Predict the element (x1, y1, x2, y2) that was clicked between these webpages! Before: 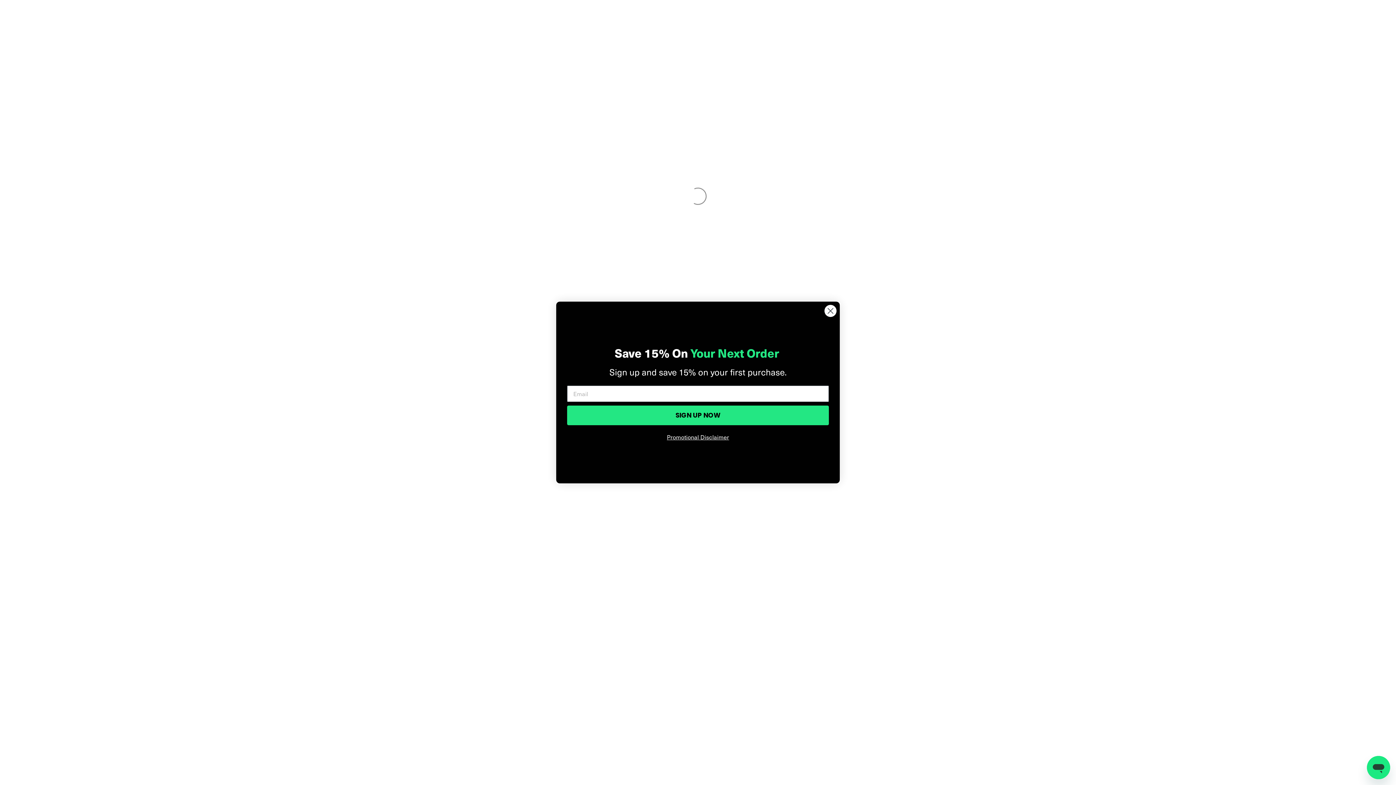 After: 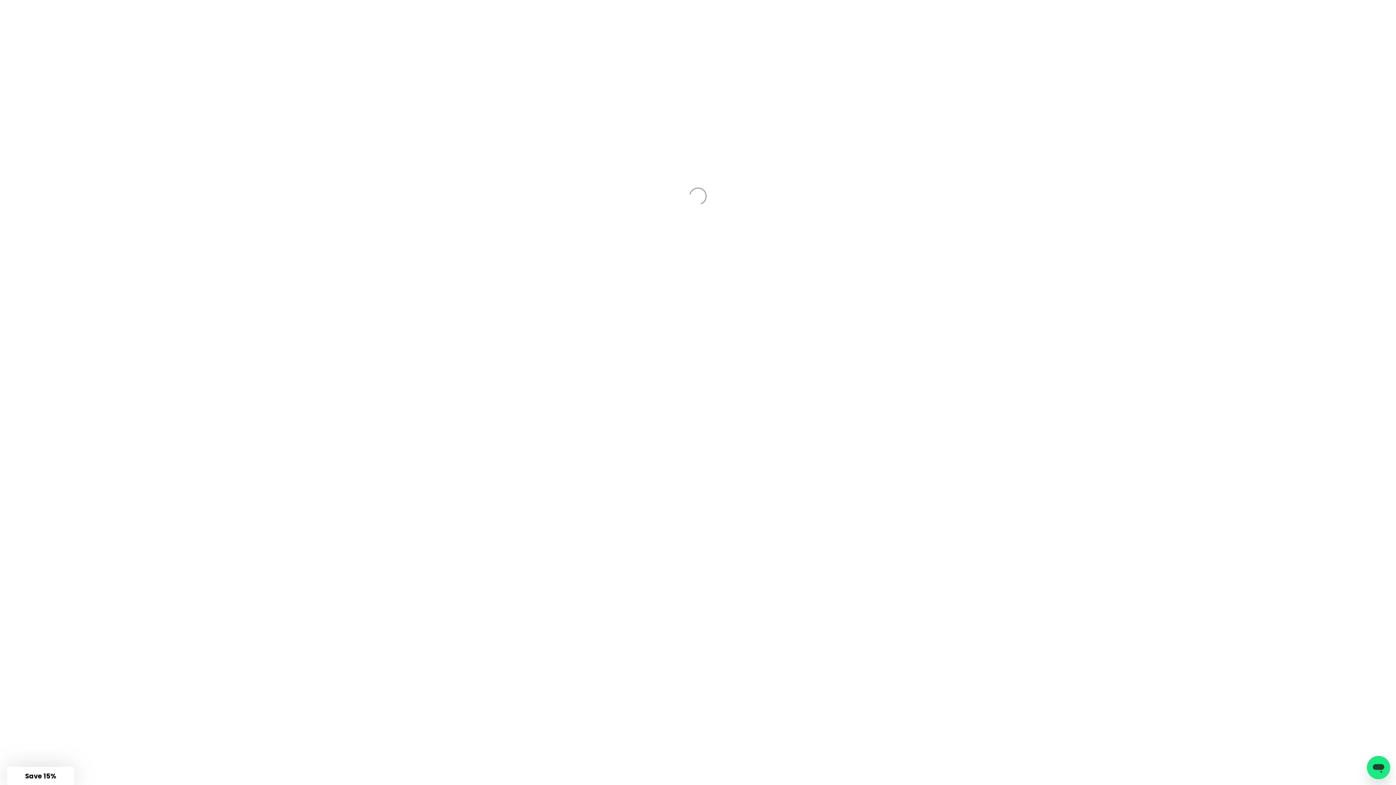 Action: bbox: (824, 304, 837, 317) label: Close dialog